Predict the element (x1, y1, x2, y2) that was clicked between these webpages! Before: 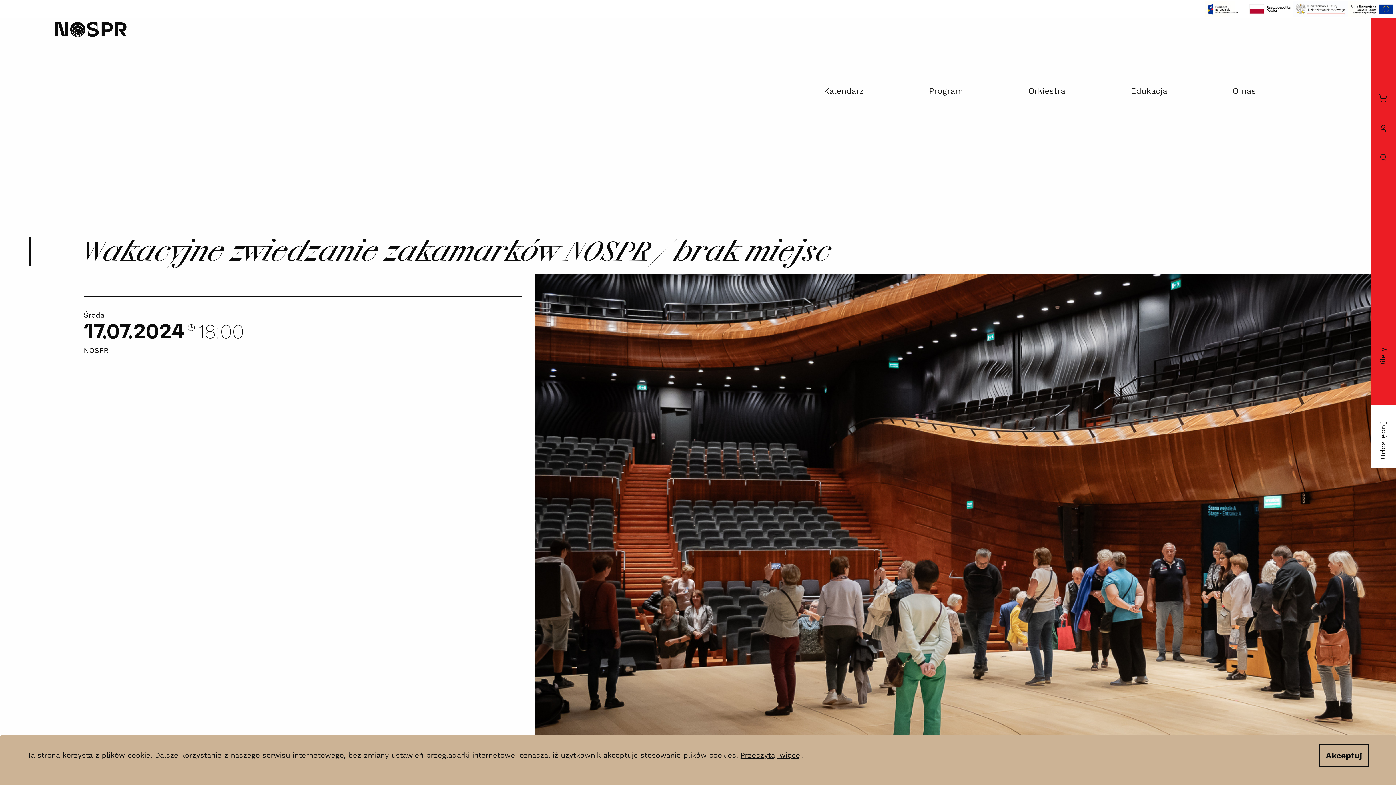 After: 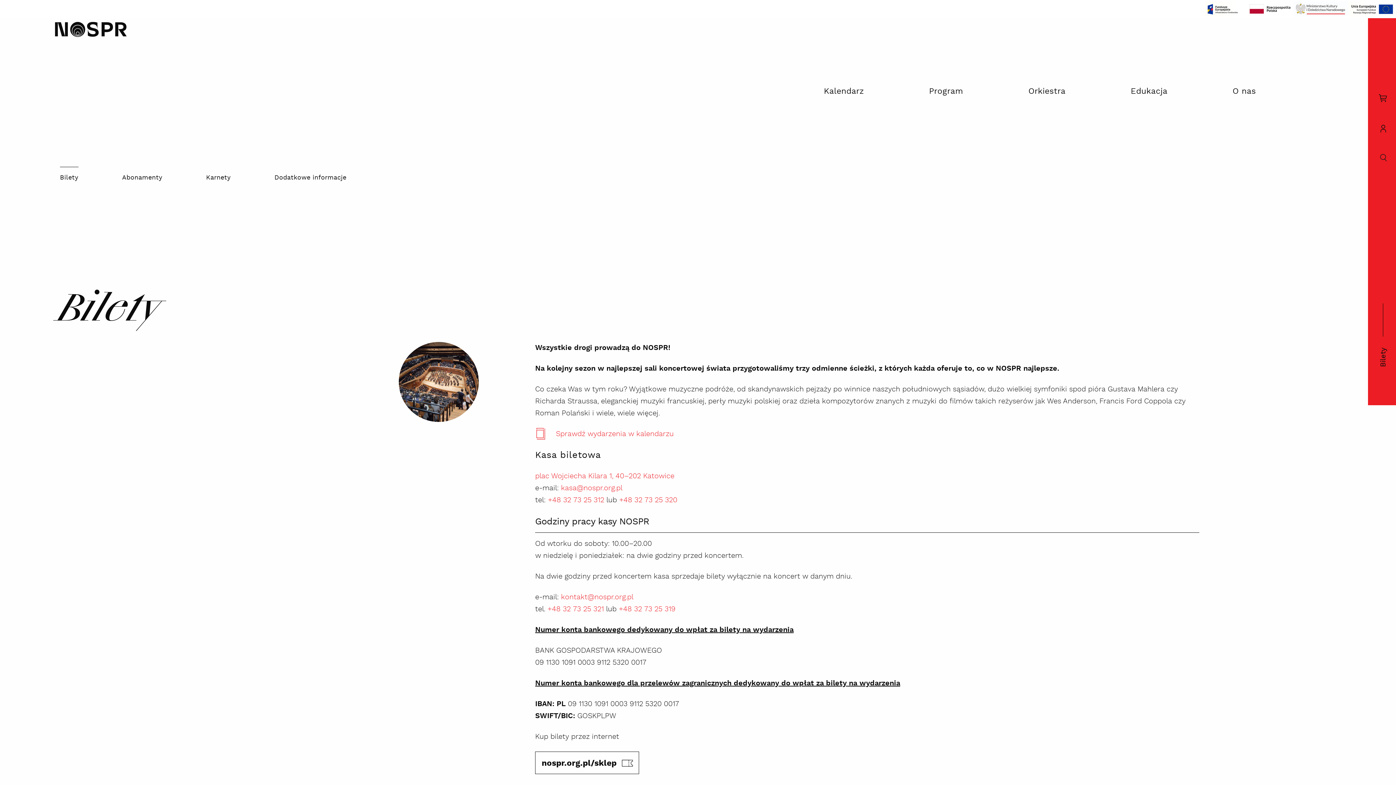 Action: label: Bilety bbox: (1356, 336, 1410, 378)